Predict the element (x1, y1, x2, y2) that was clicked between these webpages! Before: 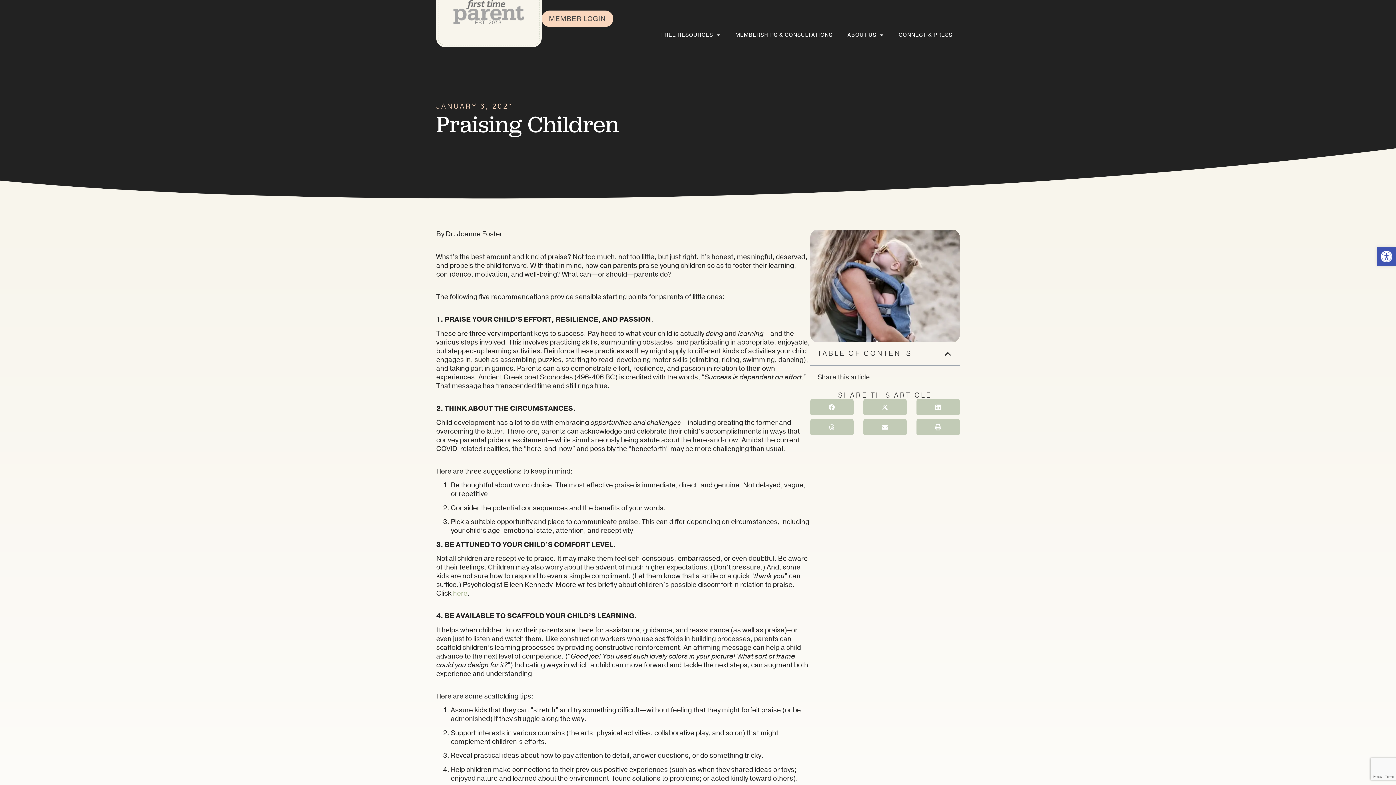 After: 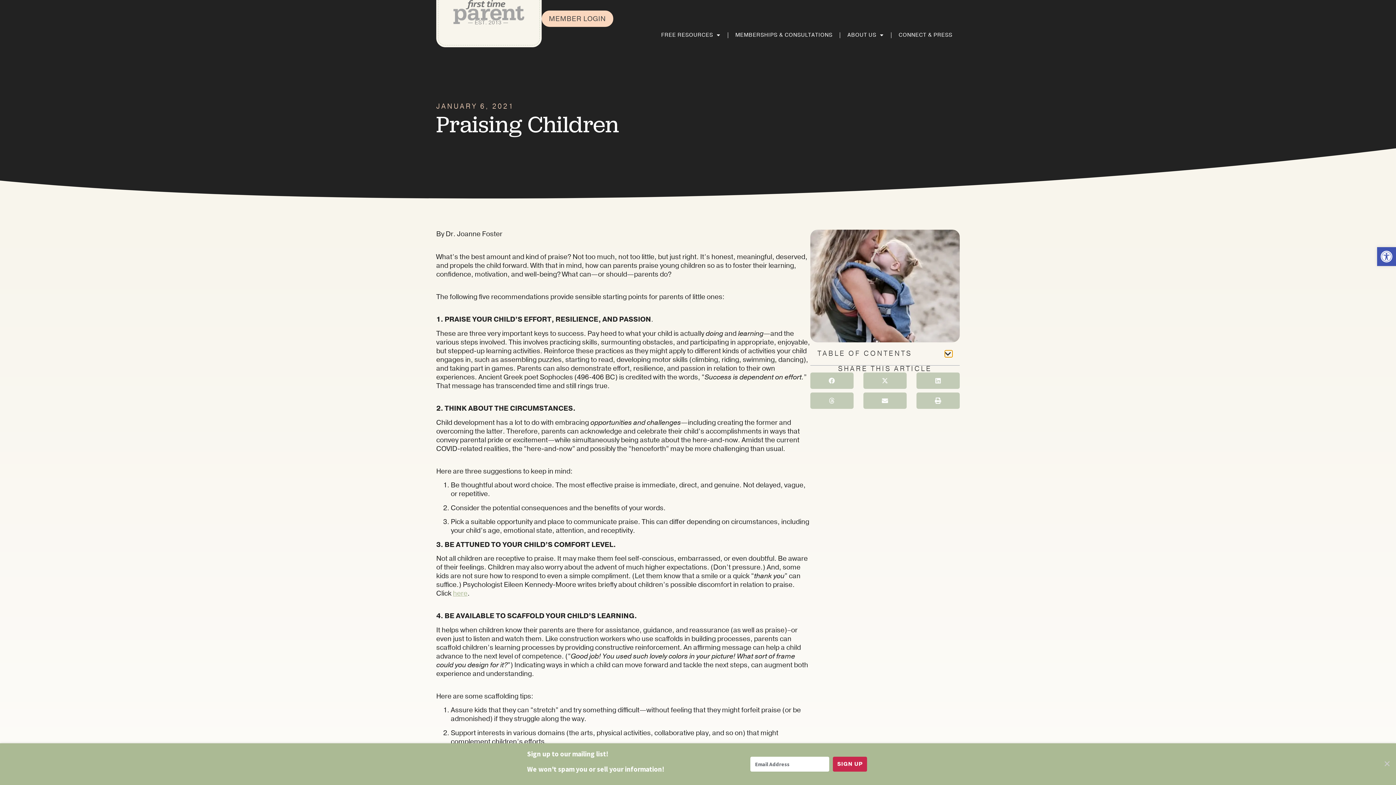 Action: label: Close table of contents bbox: (945, 350, 952, 357)